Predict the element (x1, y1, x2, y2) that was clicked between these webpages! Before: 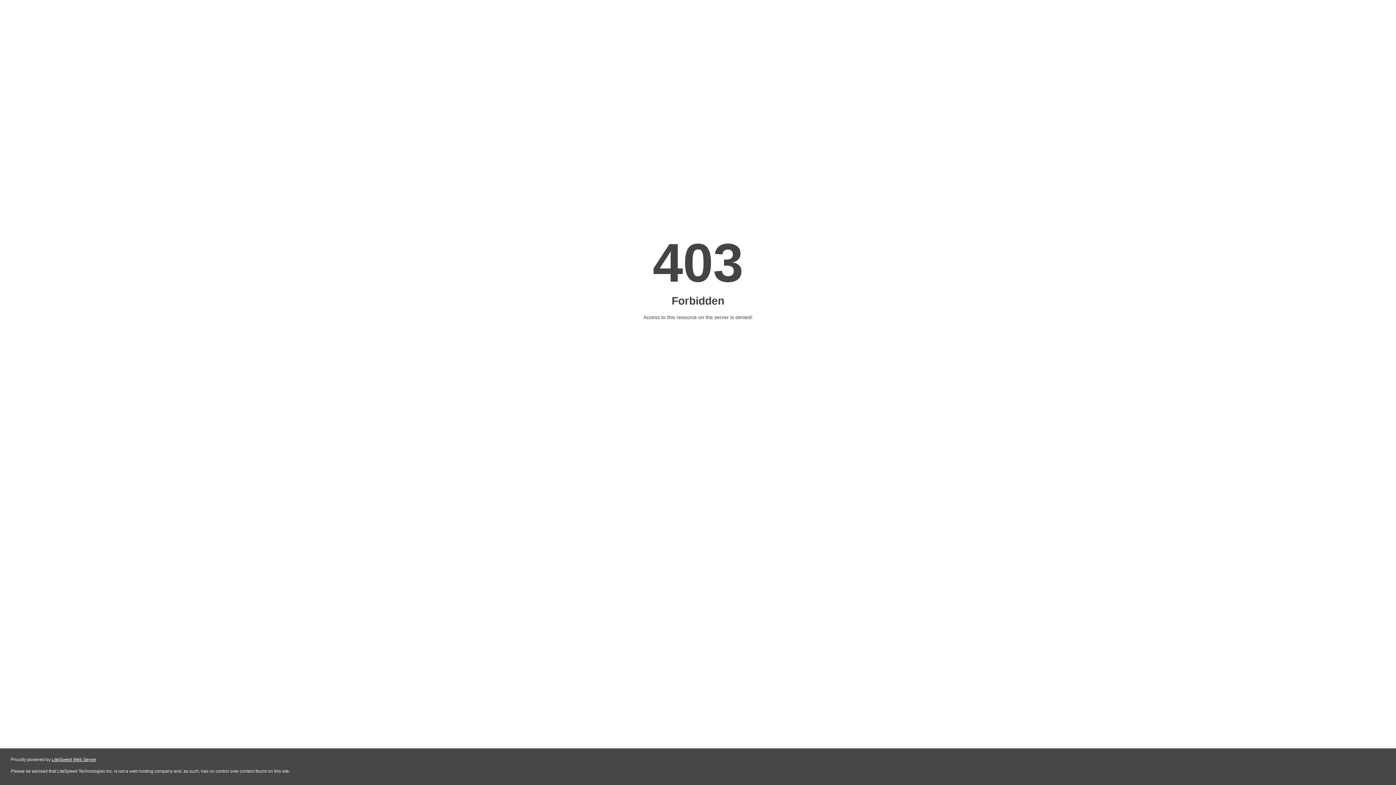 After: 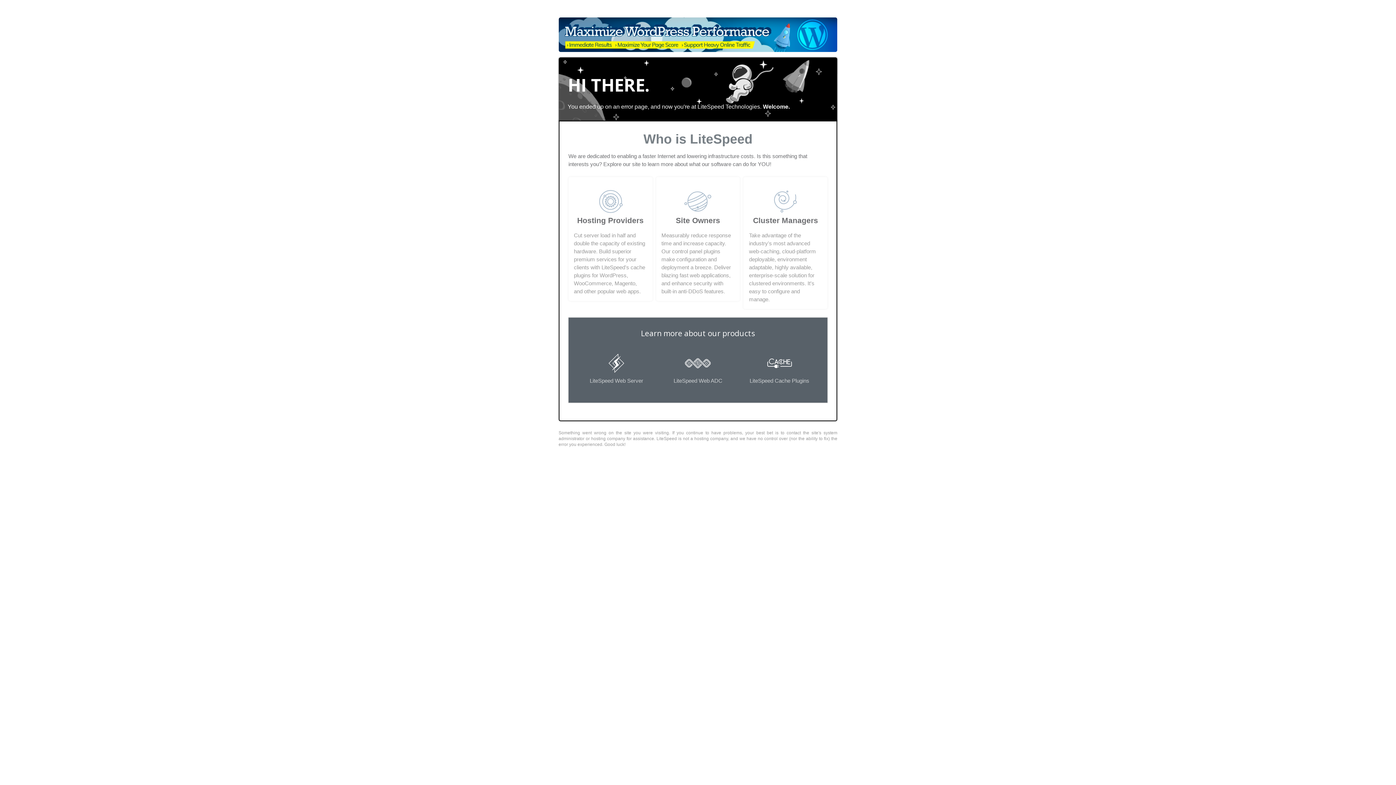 Action: bbox: (51, 757, 96, 762) label: LiteSpeed Web Server